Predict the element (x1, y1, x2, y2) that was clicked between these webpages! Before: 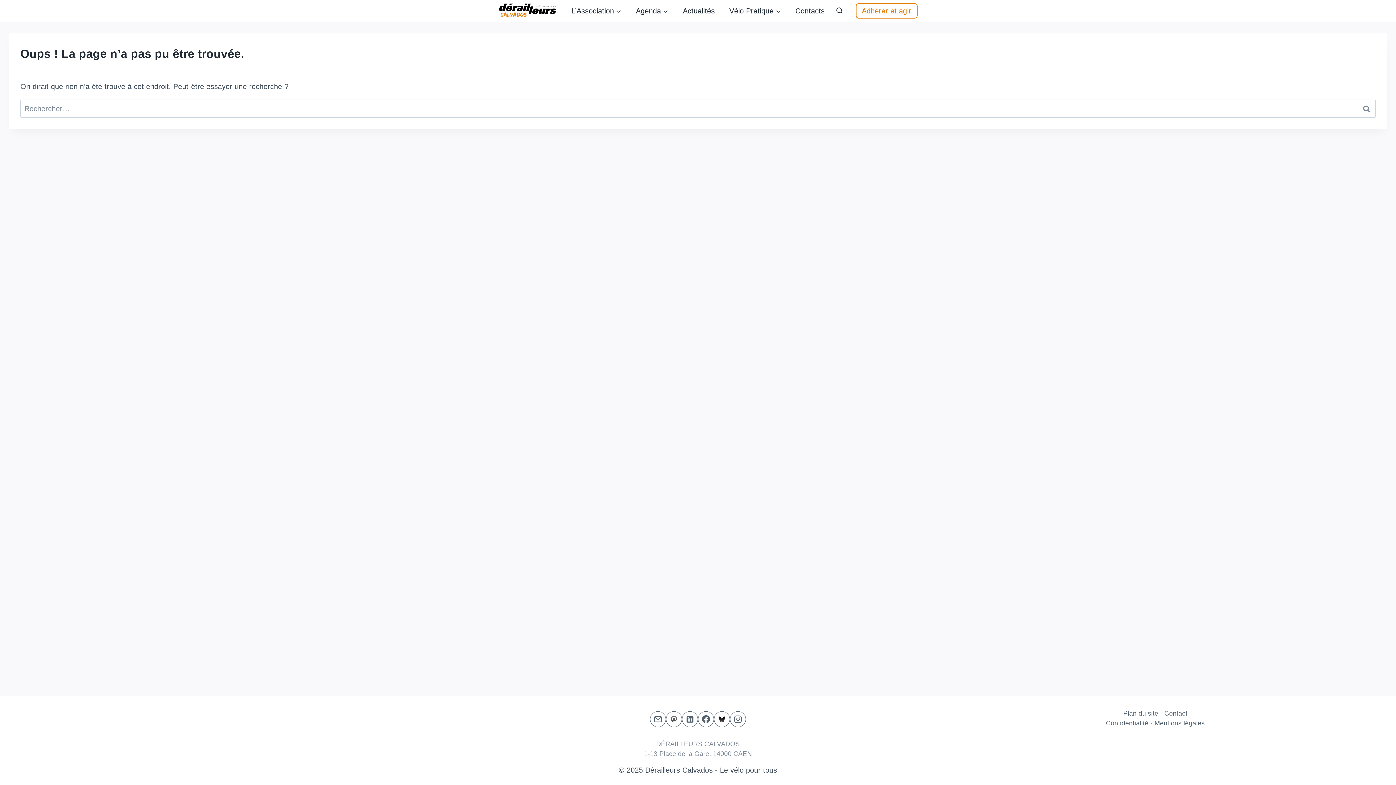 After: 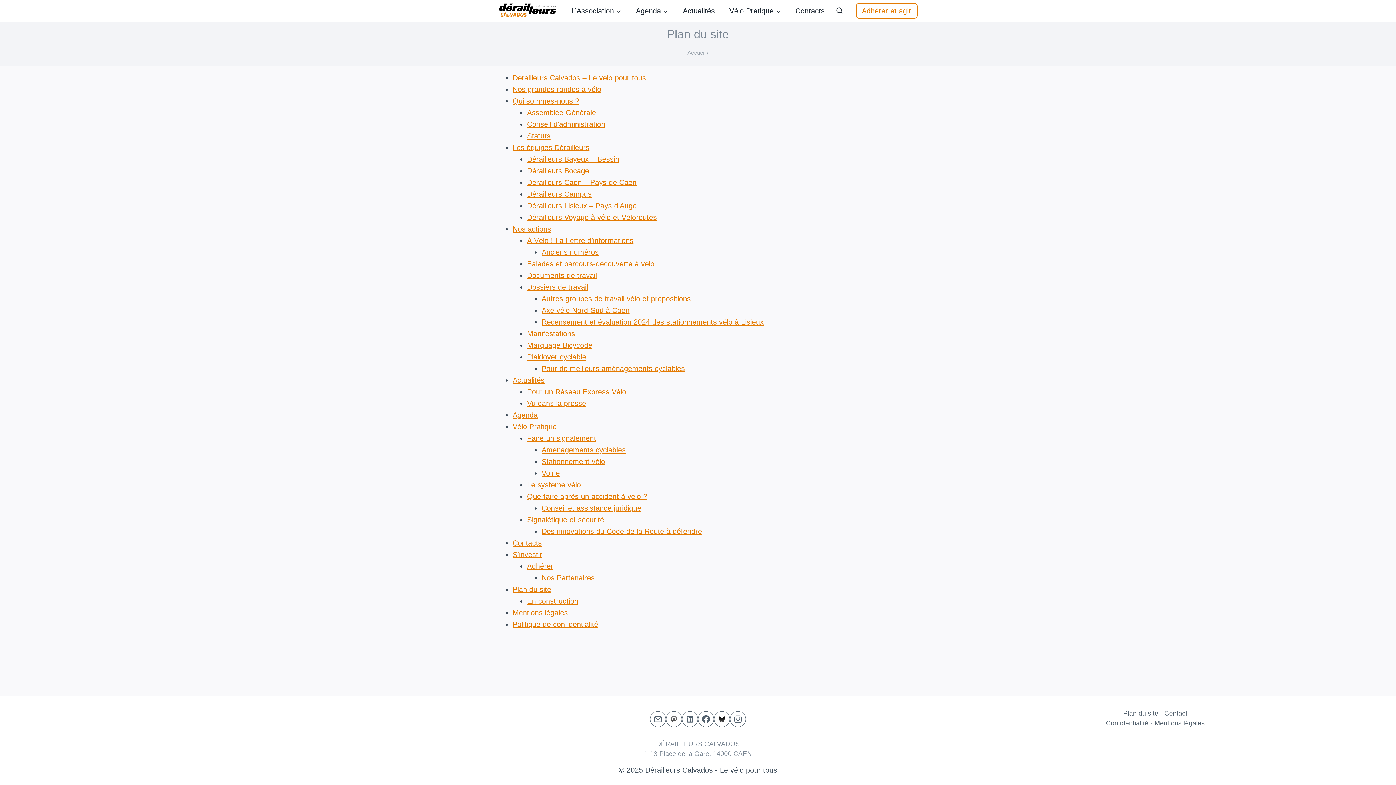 Action: bbox: (1123, 710, 1158, 717) label: Plan du site